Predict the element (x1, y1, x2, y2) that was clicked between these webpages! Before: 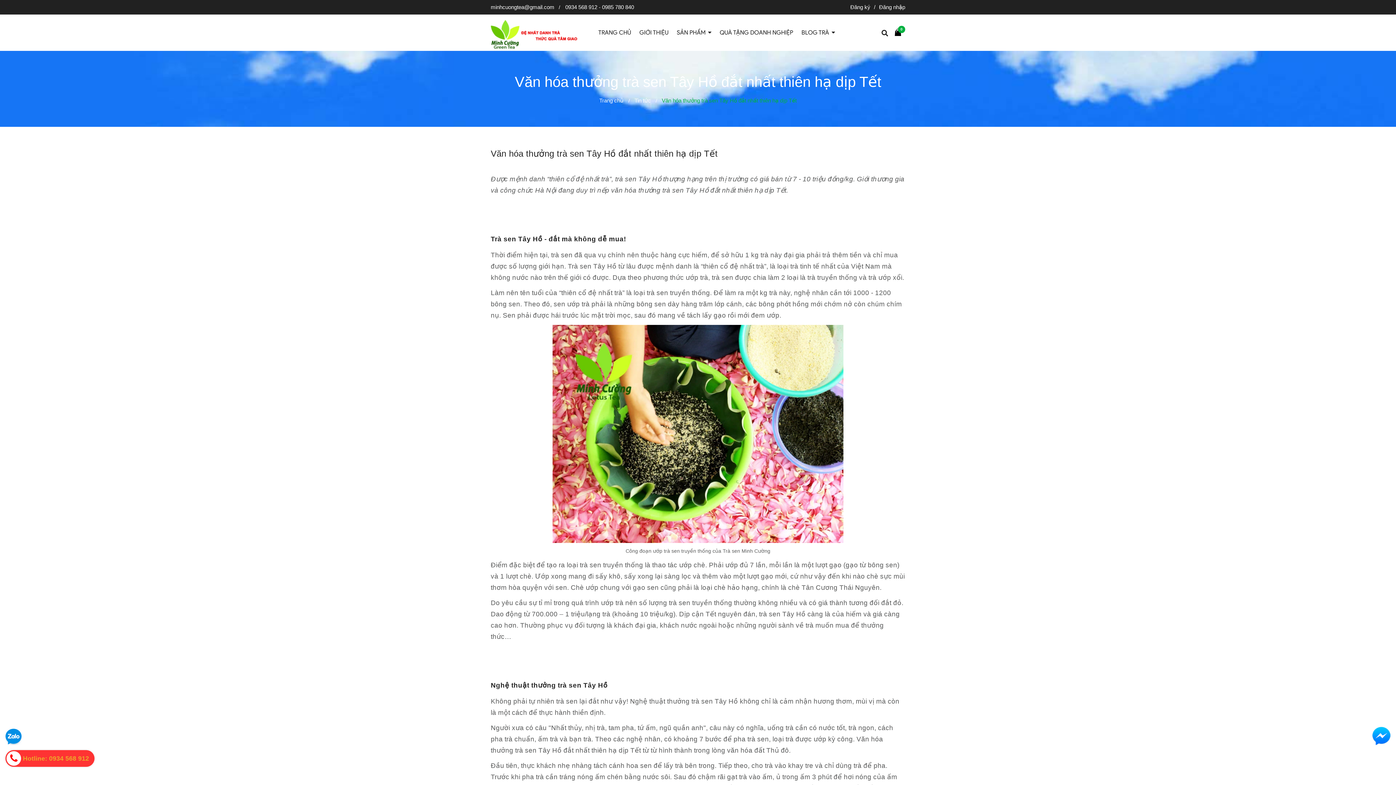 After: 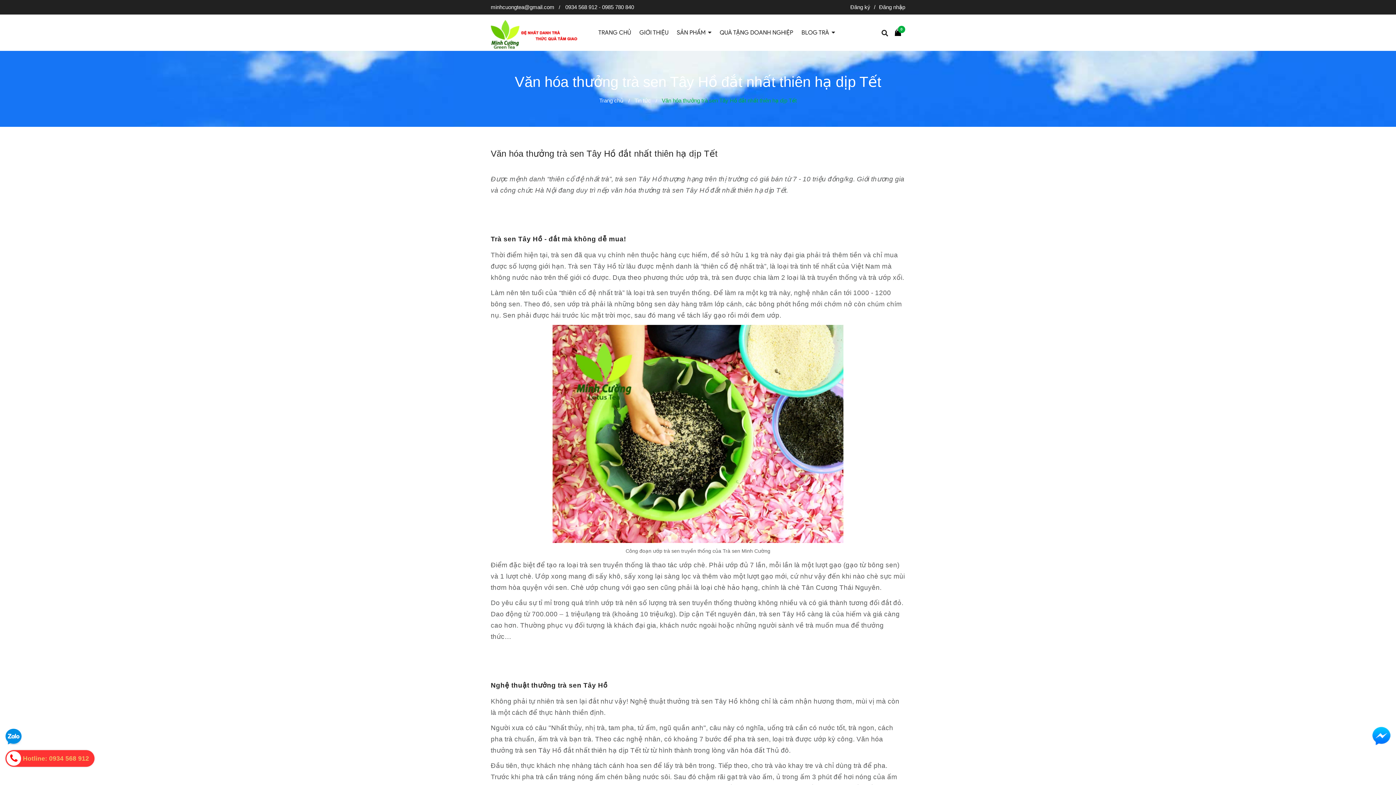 Action: bbox: (1372, 727, 1390, 745)